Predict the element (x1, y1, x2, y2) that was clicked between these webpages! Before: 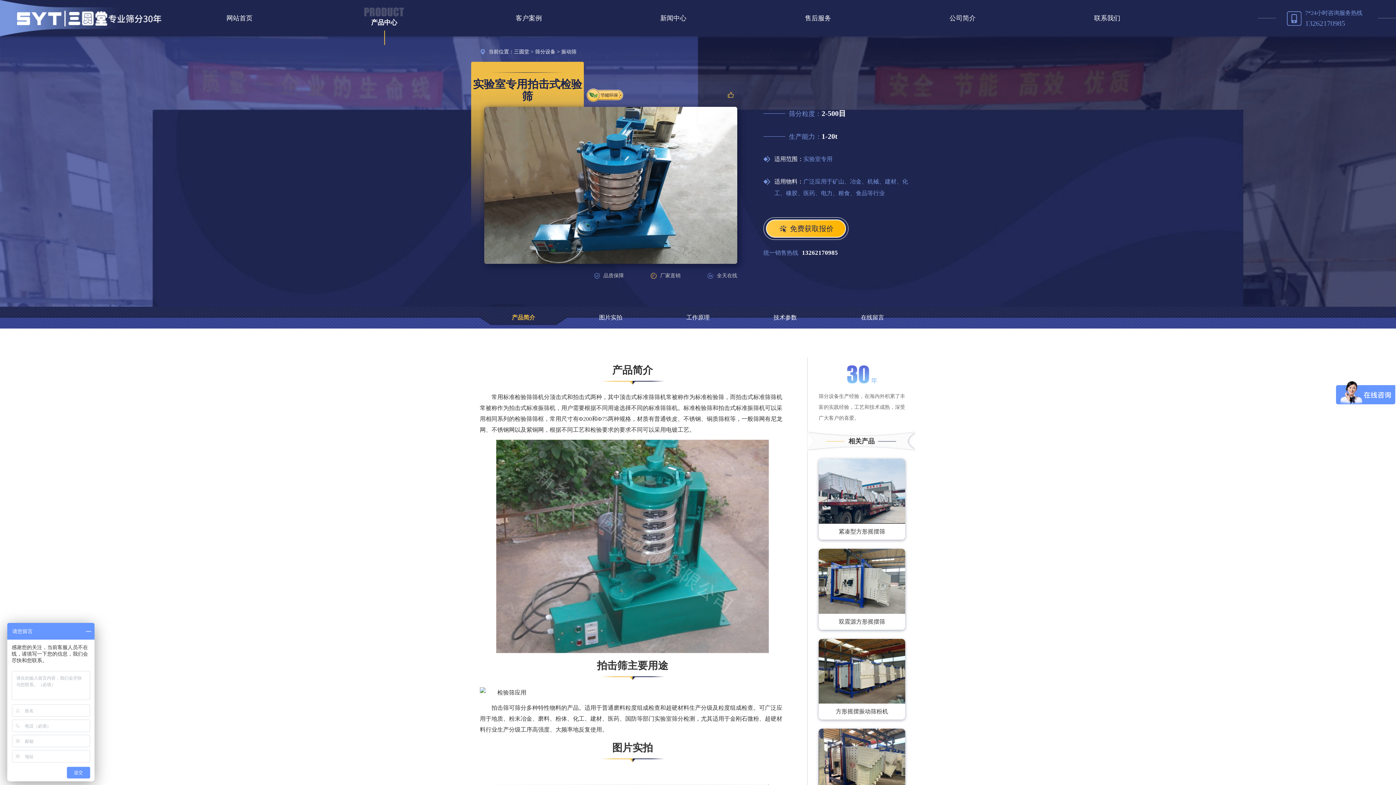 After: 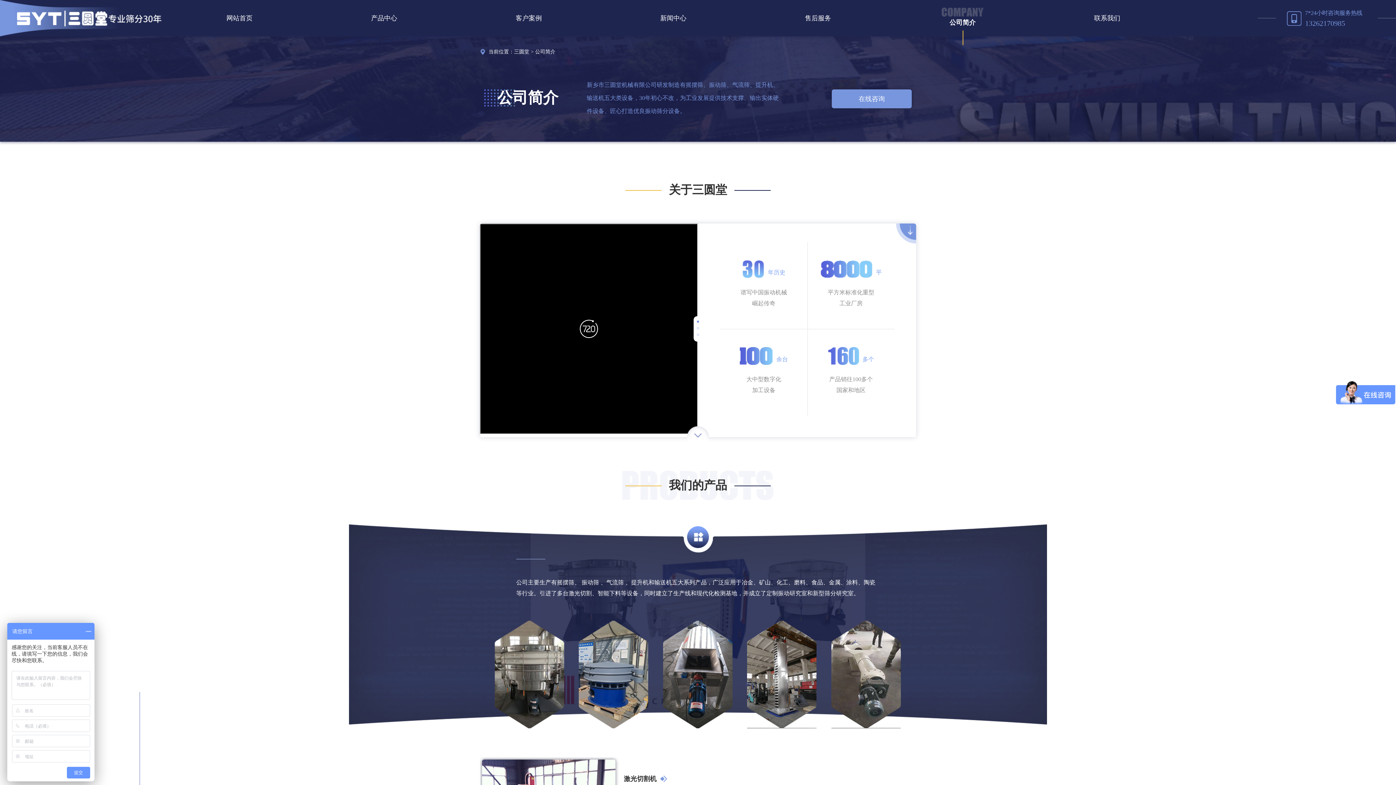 Action: label: 公司简介 bbox: (890, 0, 1035, 36)